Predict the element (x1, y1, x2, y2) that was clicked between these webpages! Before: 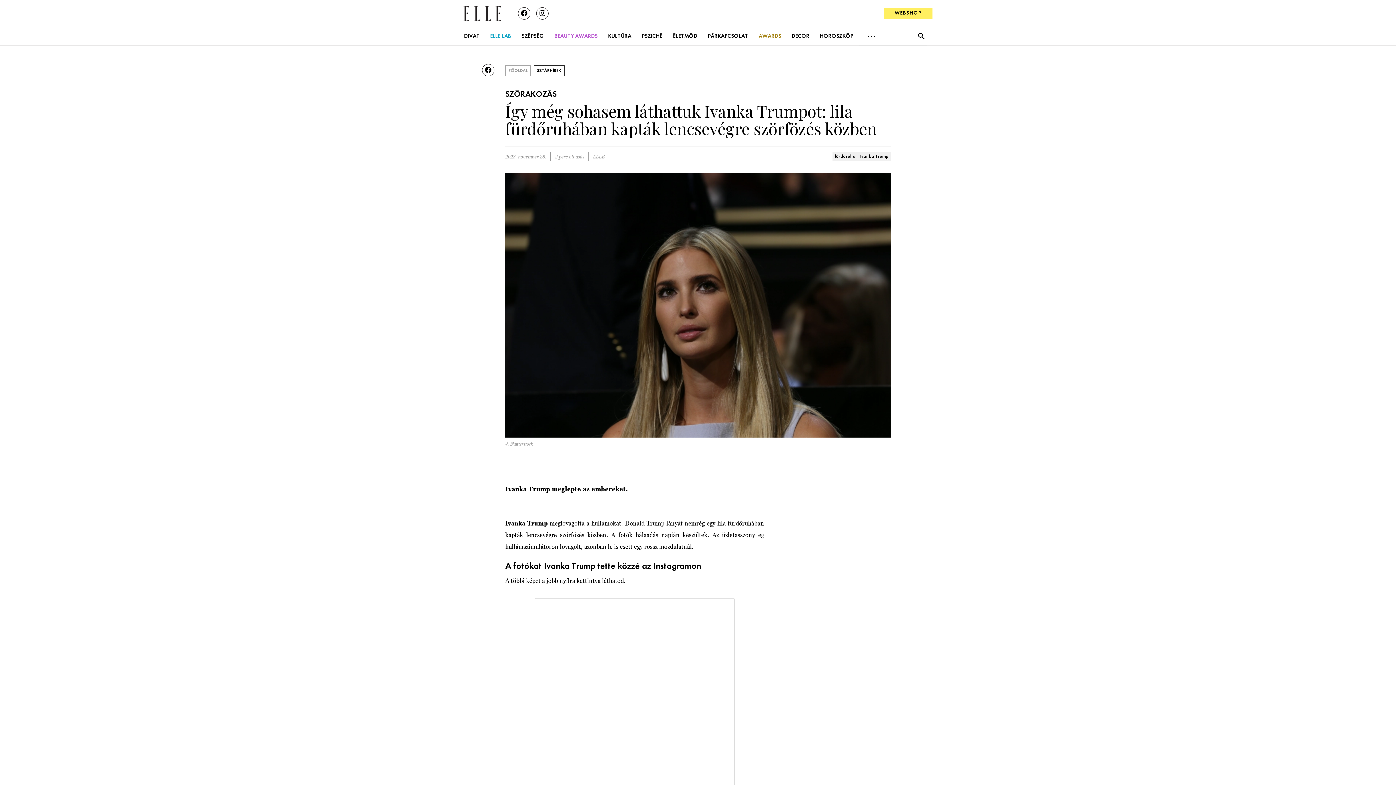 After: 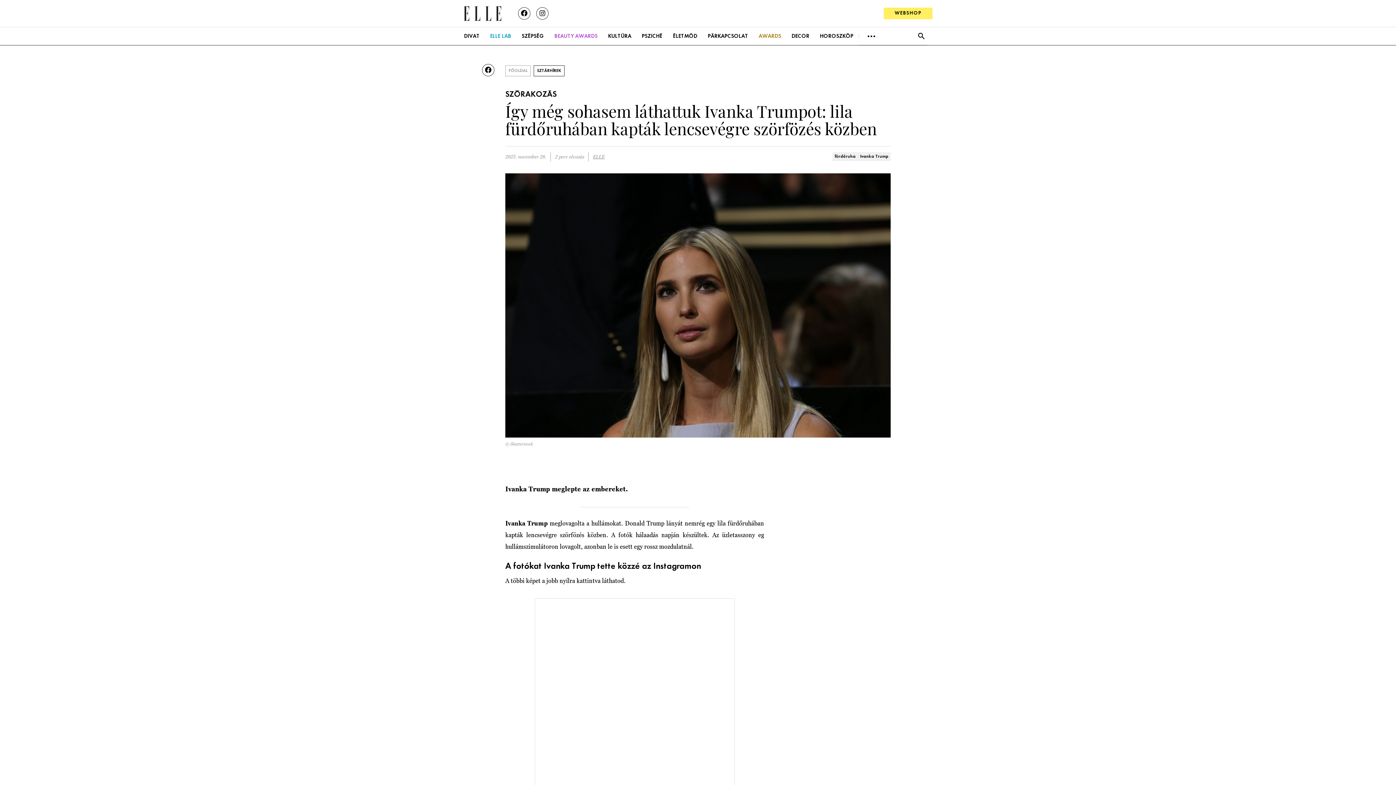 Action: bbox: (536, 7, 548, 19)